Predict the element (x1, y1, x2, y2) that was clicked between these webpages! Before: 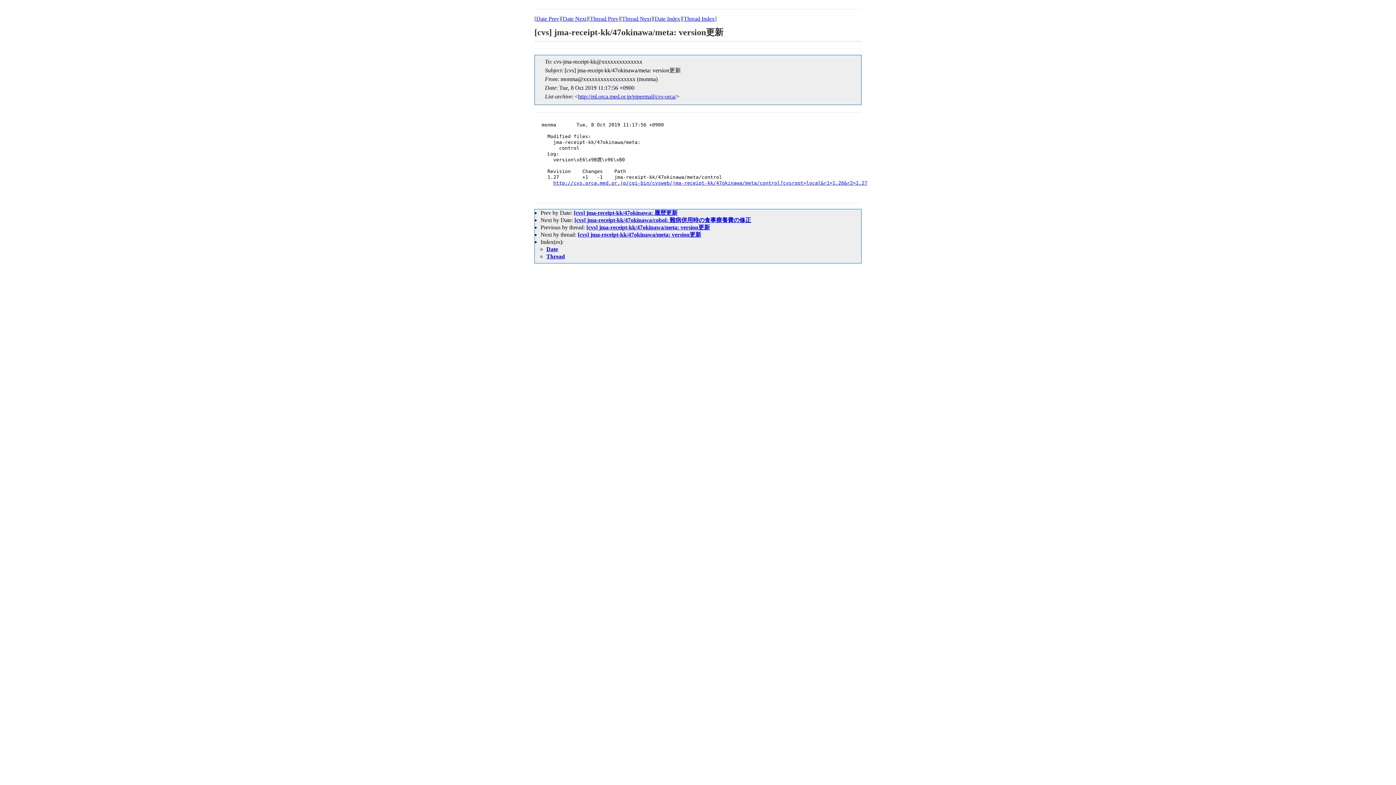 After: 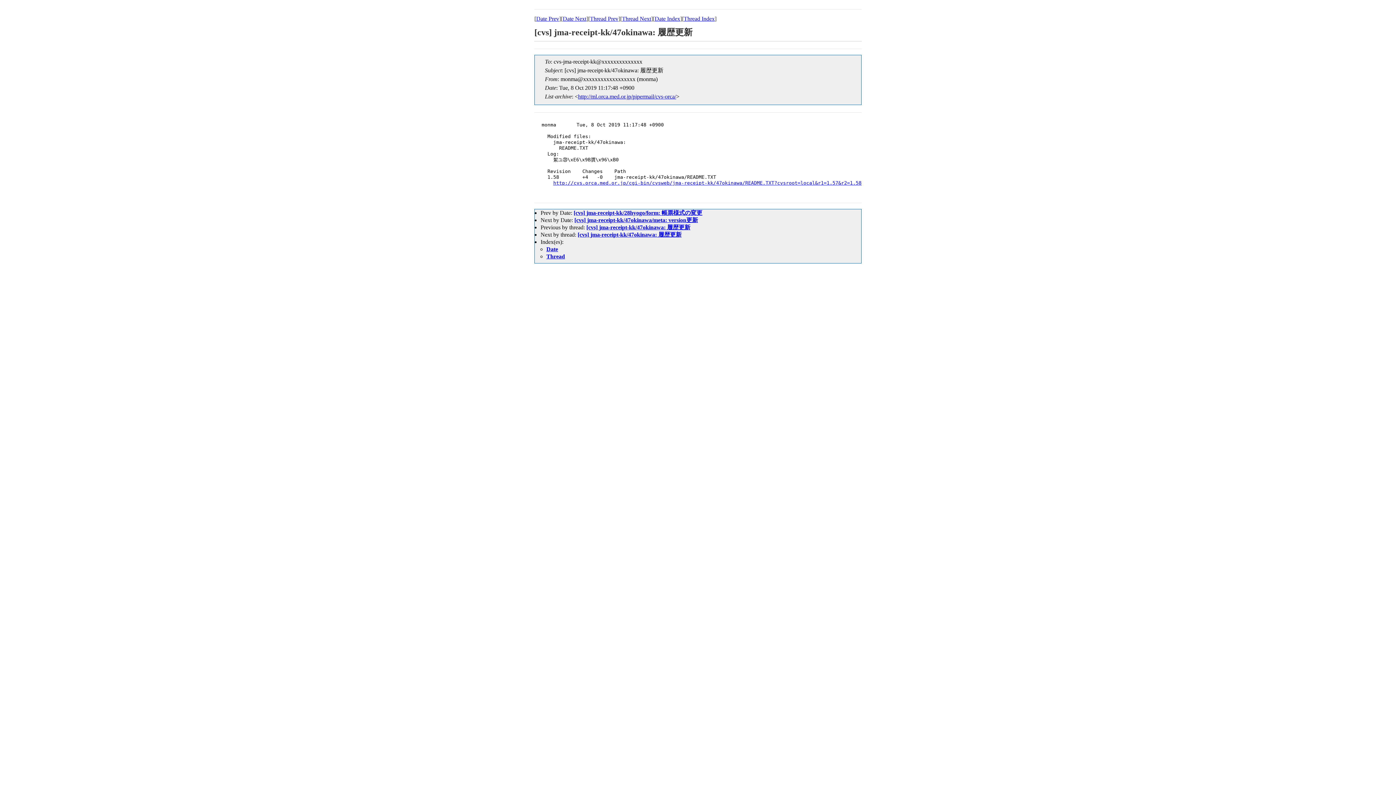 Action: bbox: (573, 209, 677, 216) label: [cvs] jma-receipt-kk/47okinawa: 履歴更新